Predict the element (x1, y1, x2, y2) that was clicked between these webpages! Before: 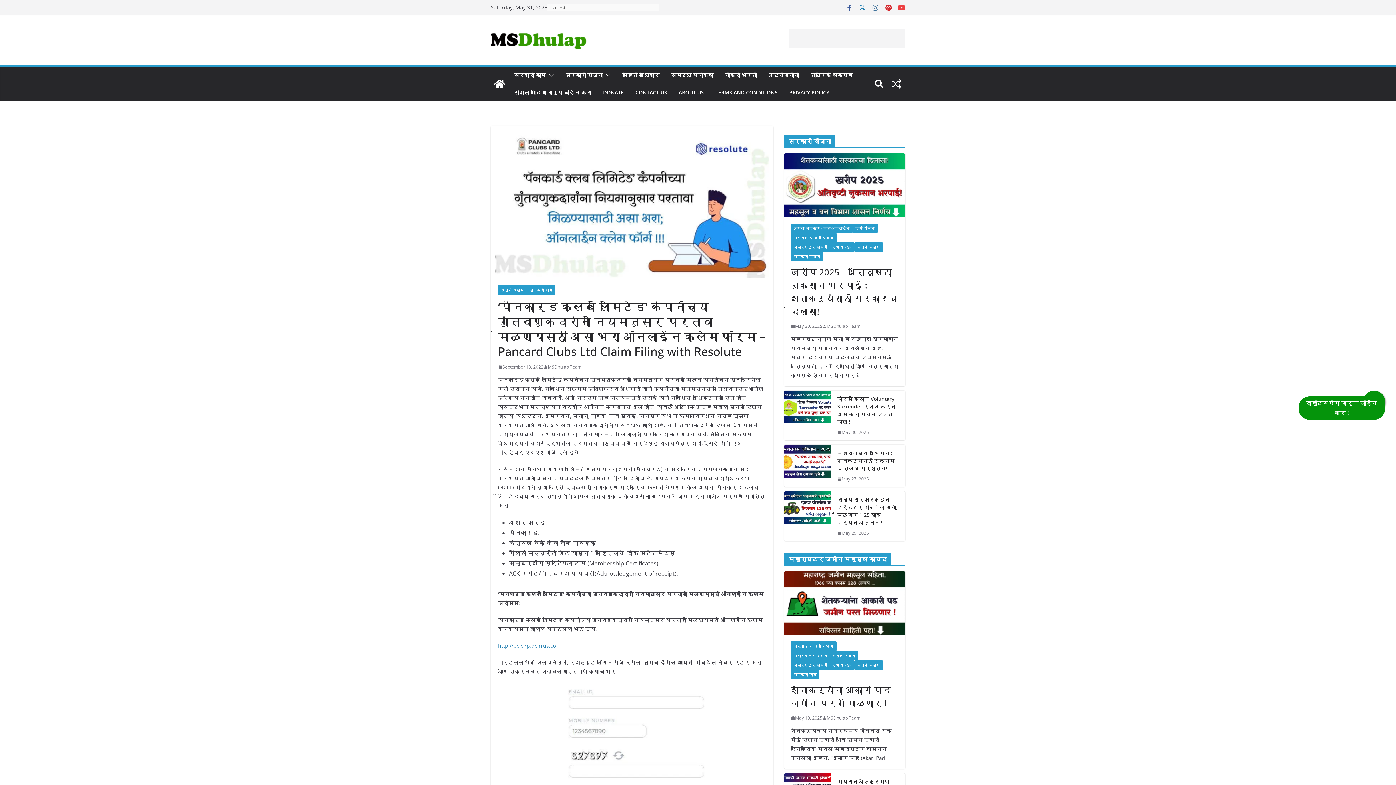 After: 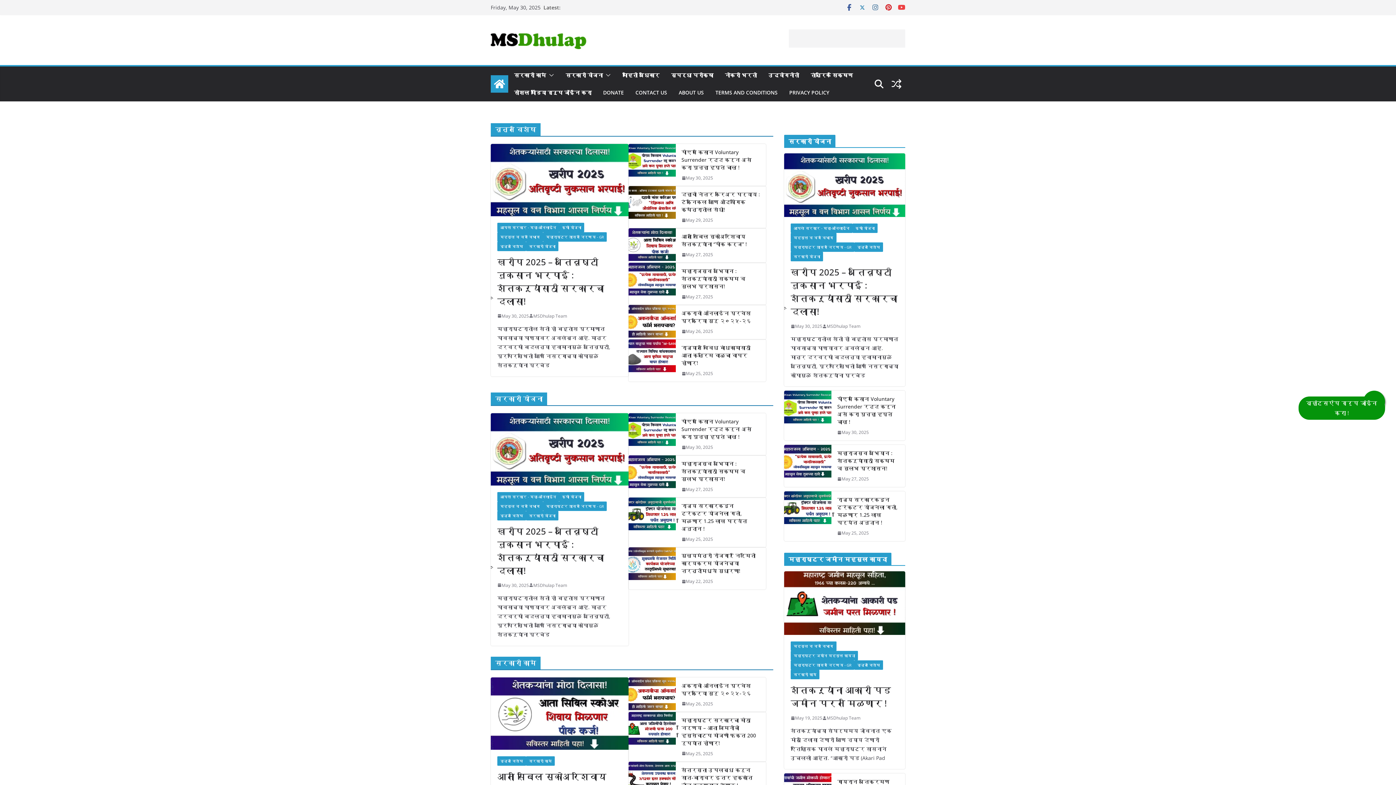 Action: label: MSDhulap Team bbox: (548, 363, 581, 370)